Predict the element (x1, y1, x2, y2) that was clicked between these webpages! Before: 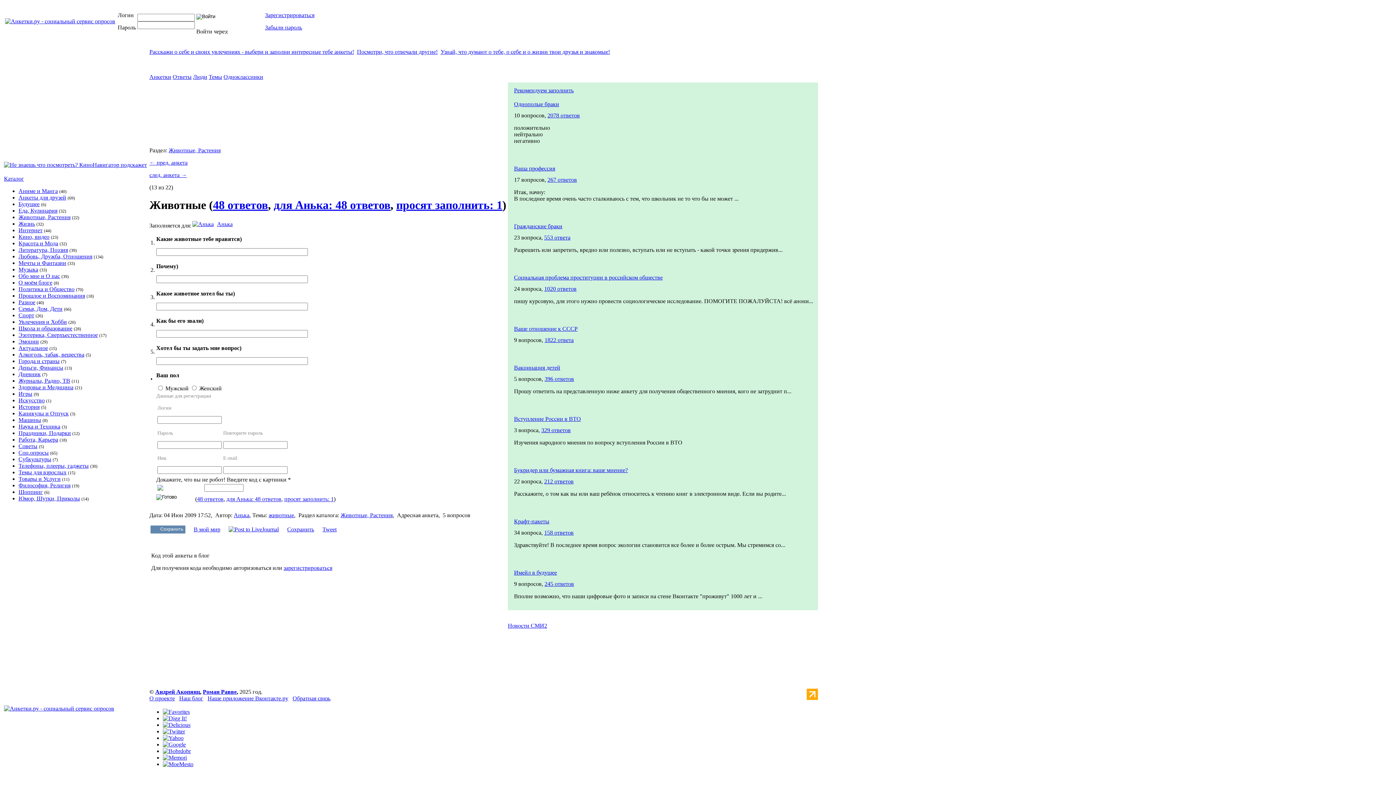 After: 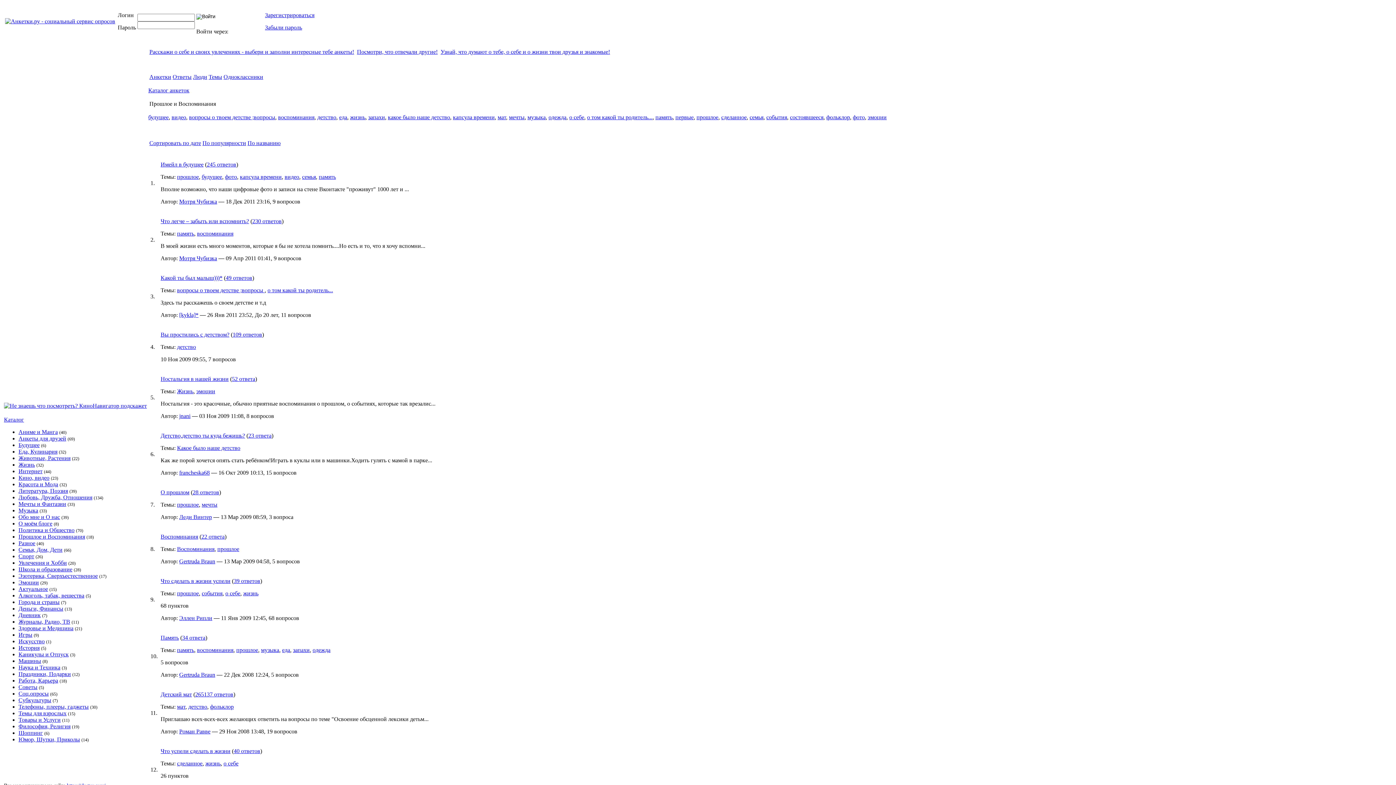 Action: bbox: (18, 292, 85, 298) label: Прошлое и Воспоминания